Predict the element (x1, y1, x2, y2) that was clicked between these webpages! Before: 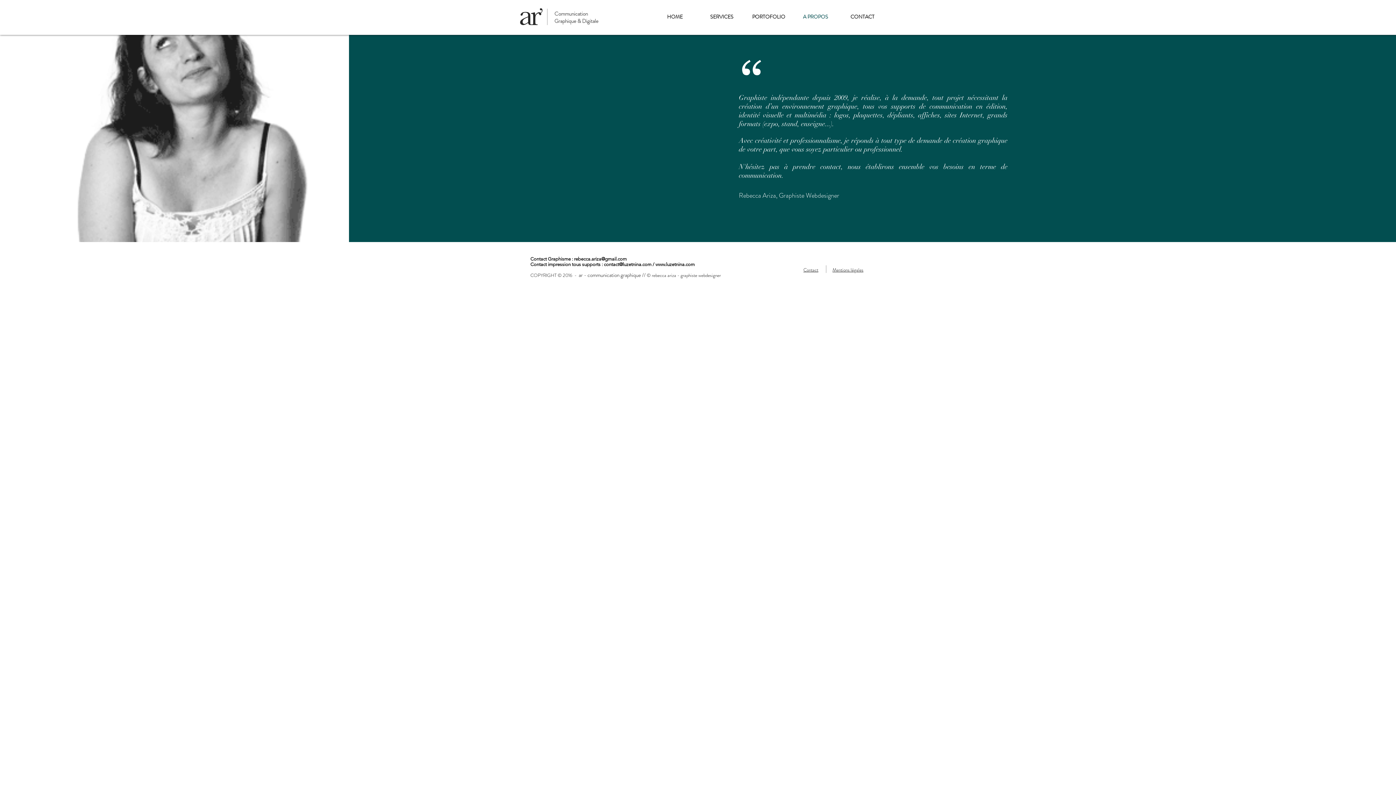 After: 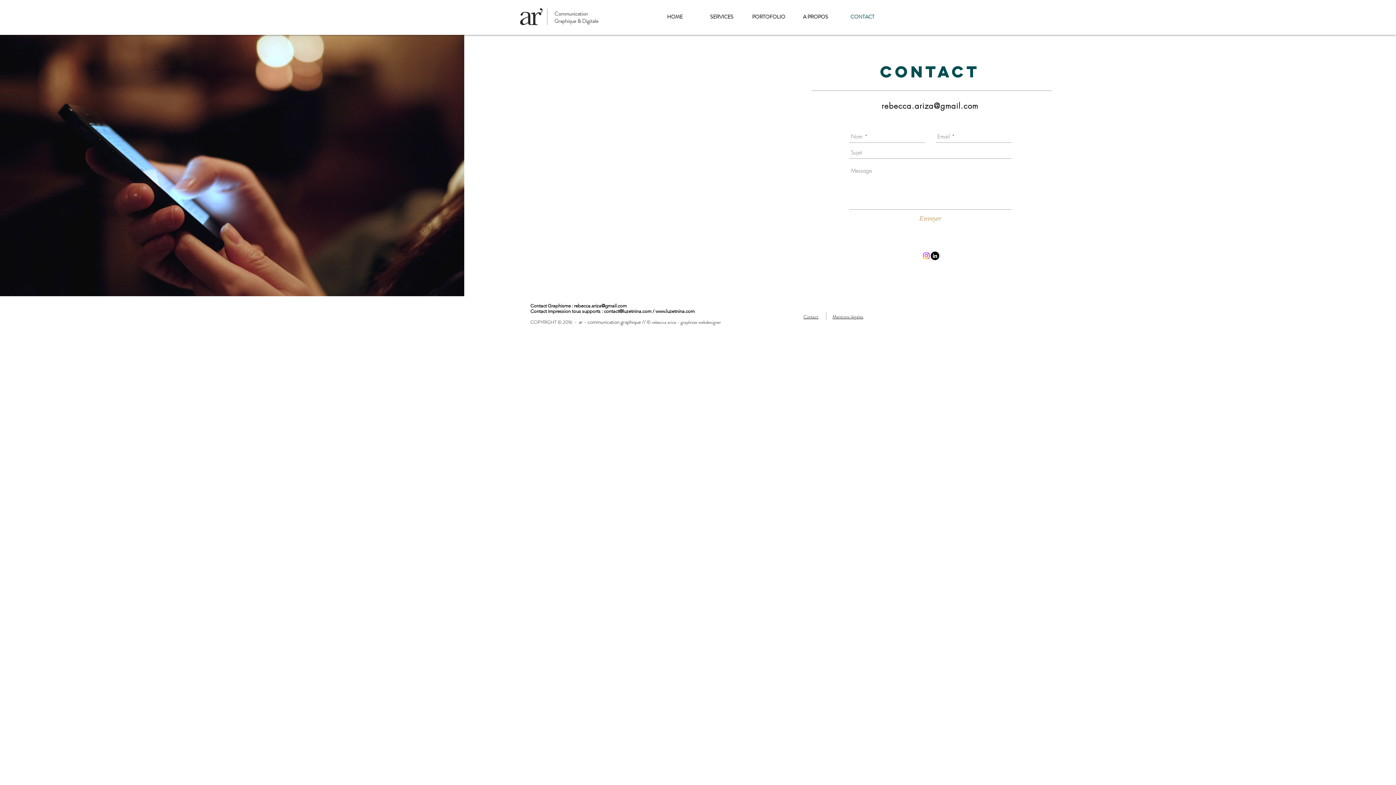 Action: label: Contact bbox: (803, 266, 818, 273)